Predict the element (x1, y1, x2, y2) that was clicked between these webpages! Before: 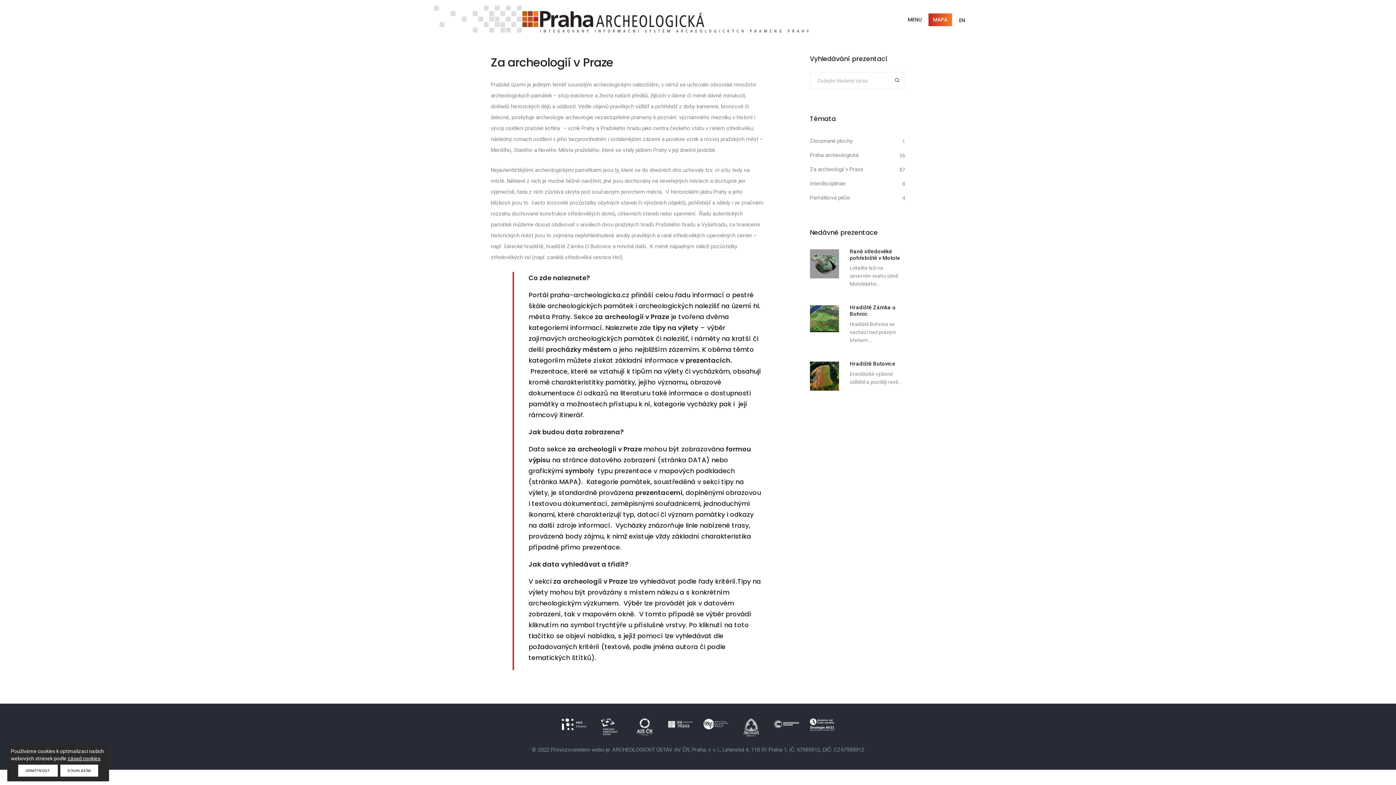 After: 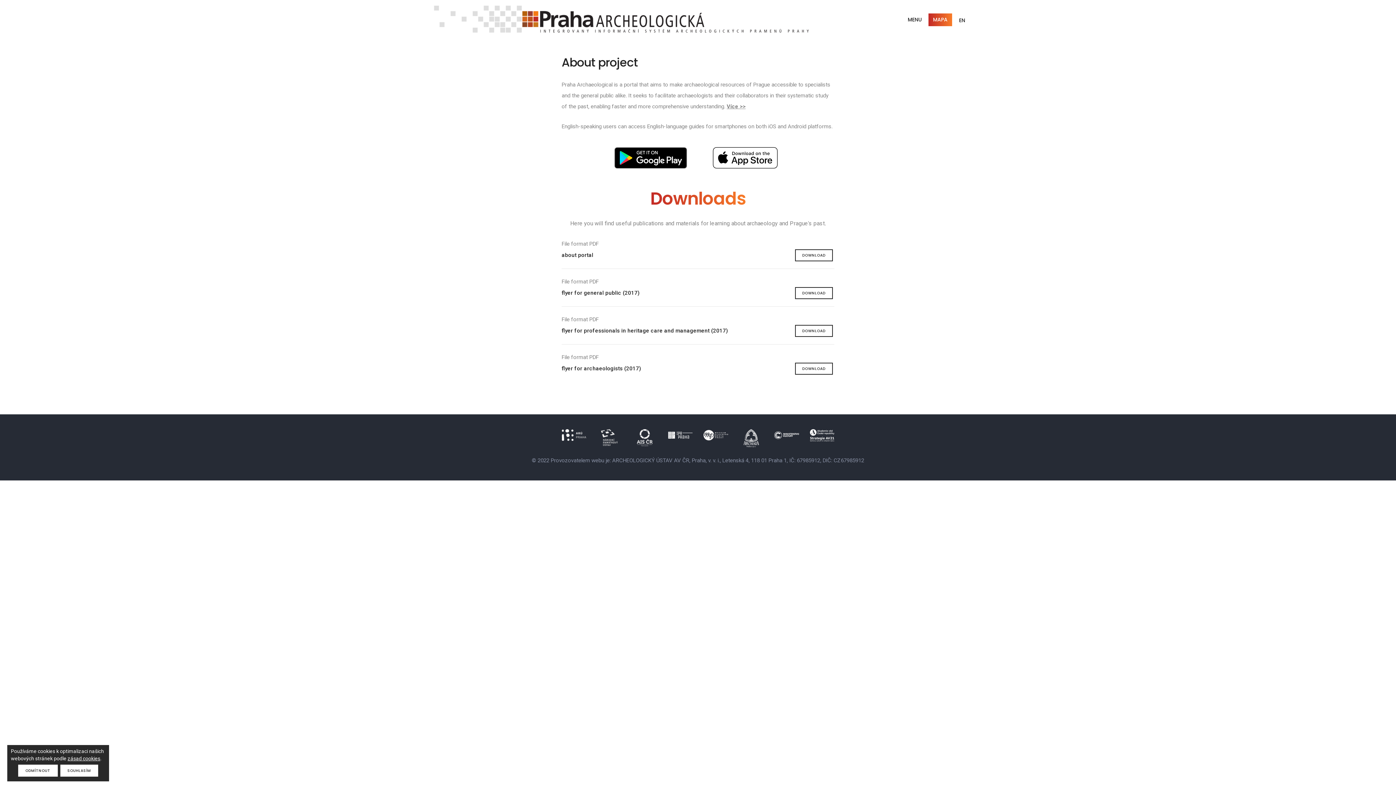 Action: label: EN bbox: (959, 14, 965, 25)